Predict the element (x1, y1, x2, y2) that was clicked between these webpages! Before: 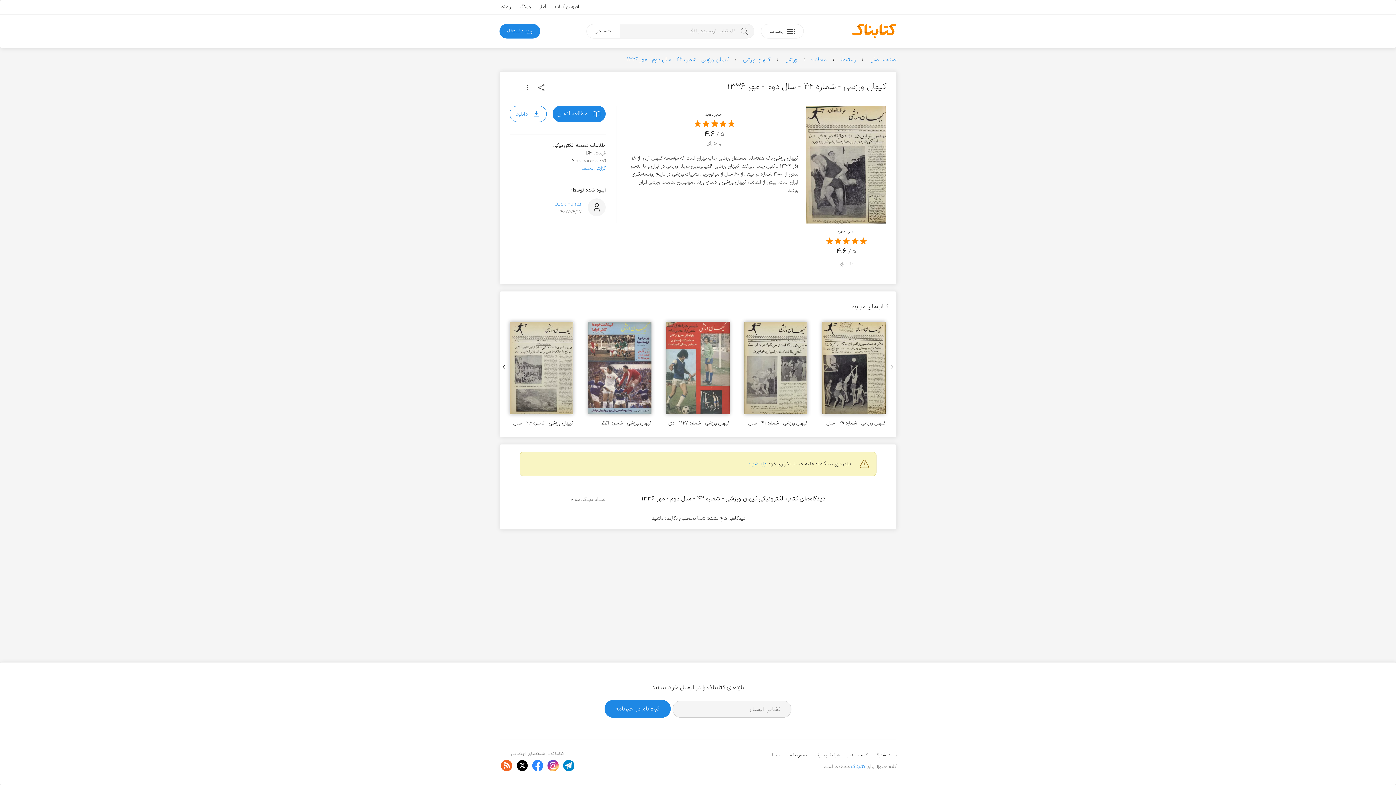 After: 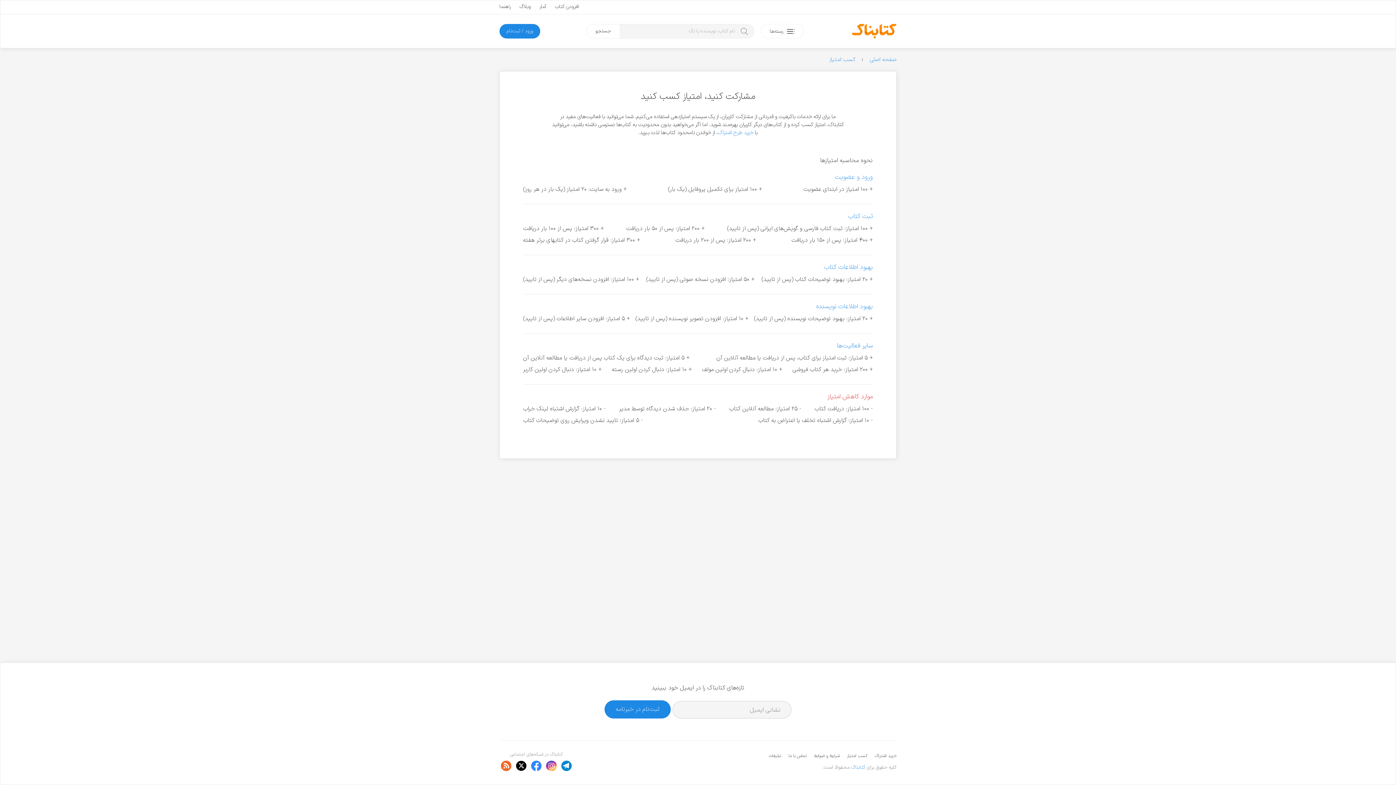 Action: label: کسب امتیاز bbox: (847, 752, 867, 758)